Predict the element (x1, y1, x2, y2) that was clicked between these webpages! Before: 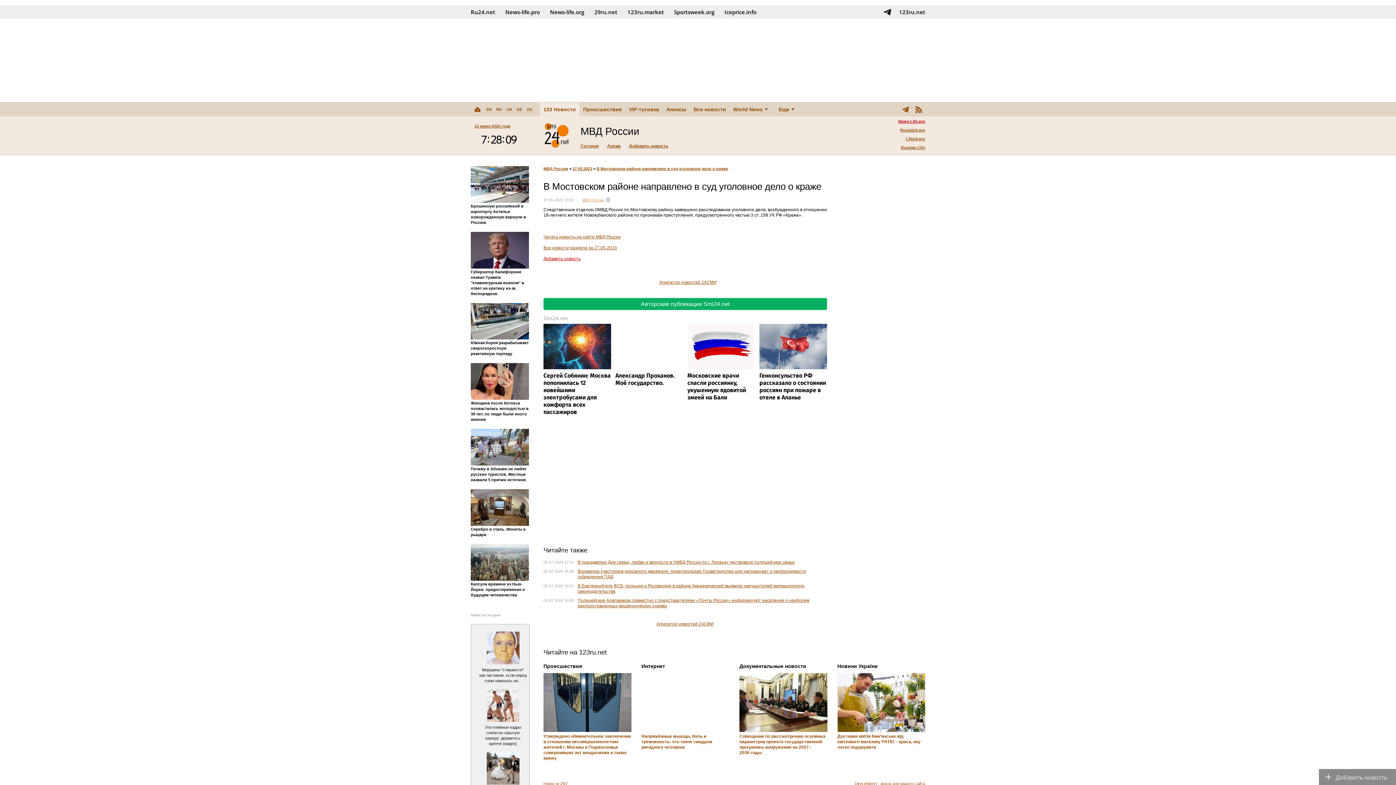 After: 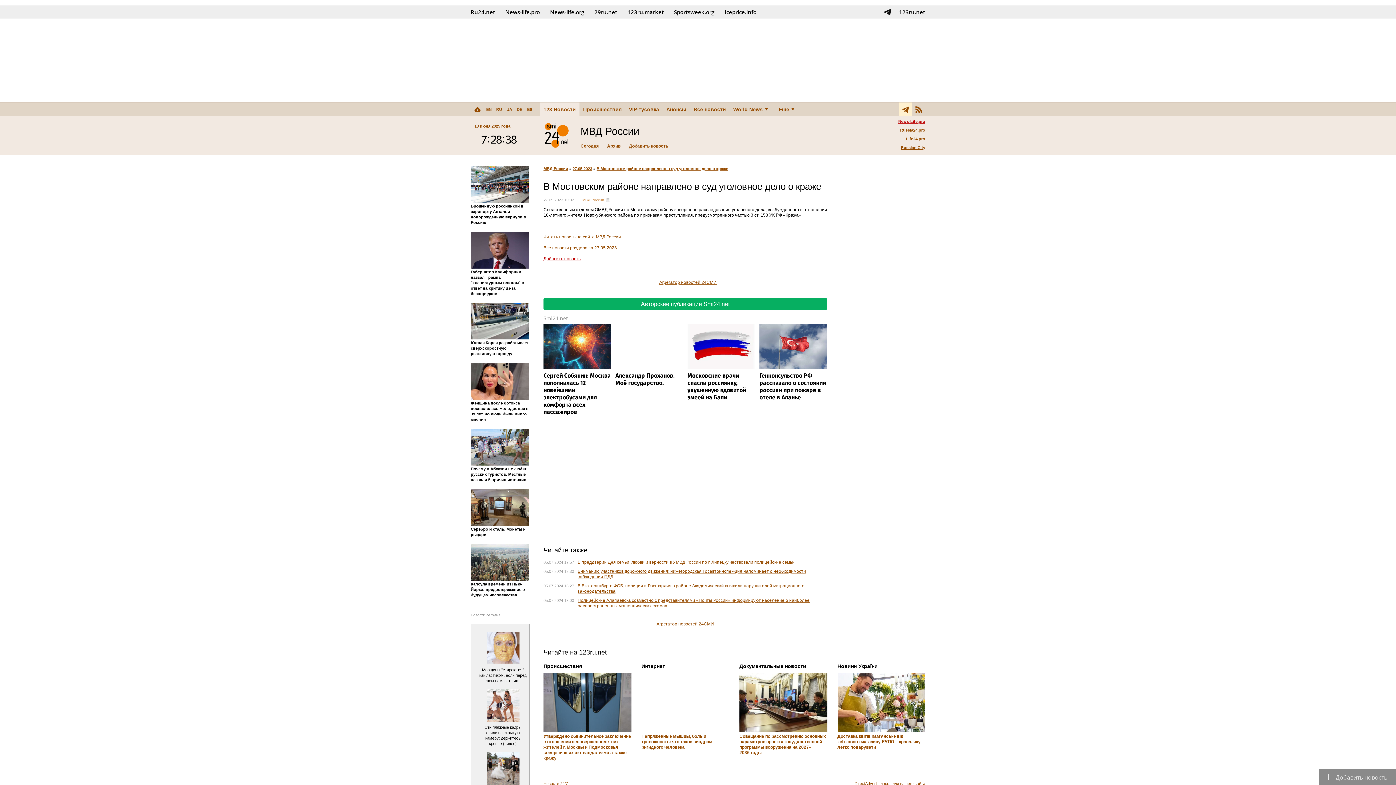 Action: bbox: (899, 102, 912, 116)